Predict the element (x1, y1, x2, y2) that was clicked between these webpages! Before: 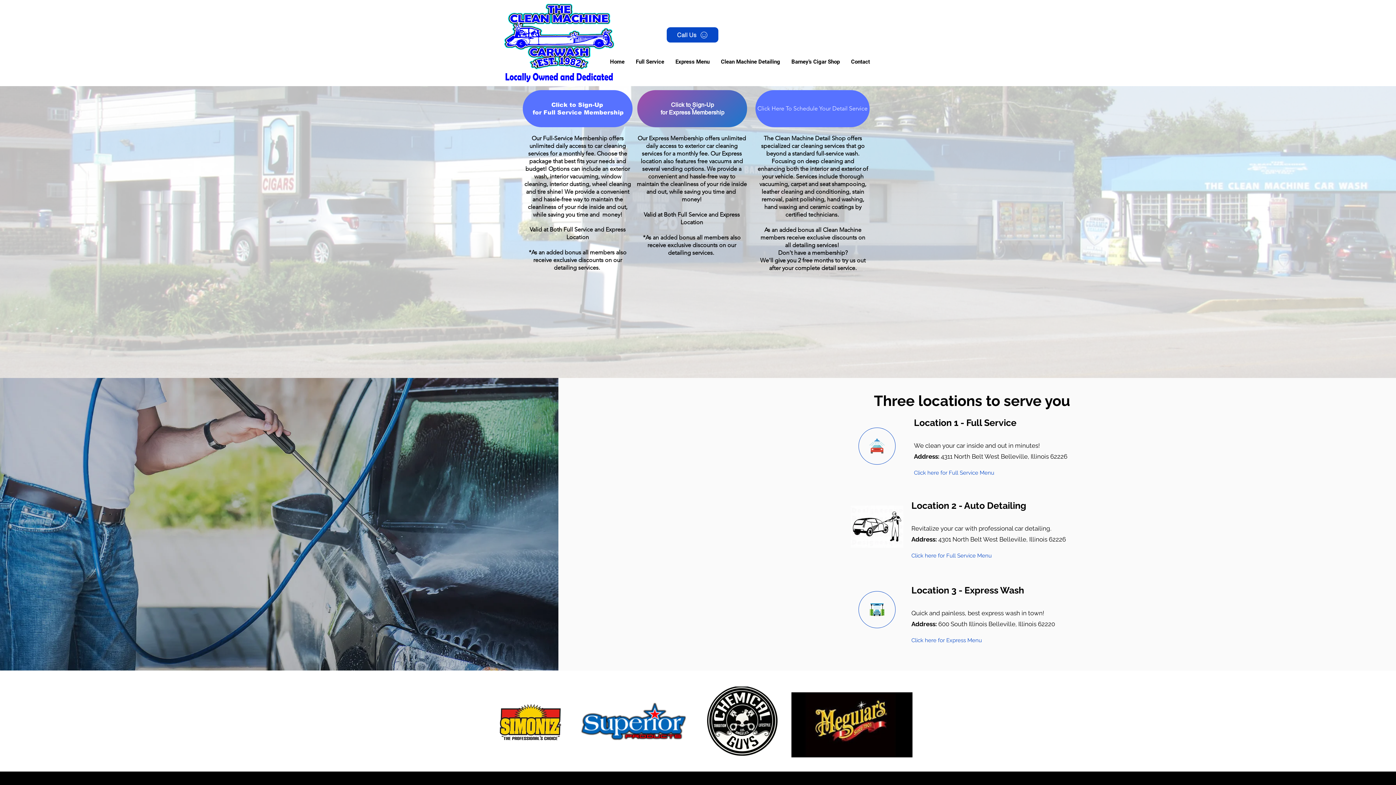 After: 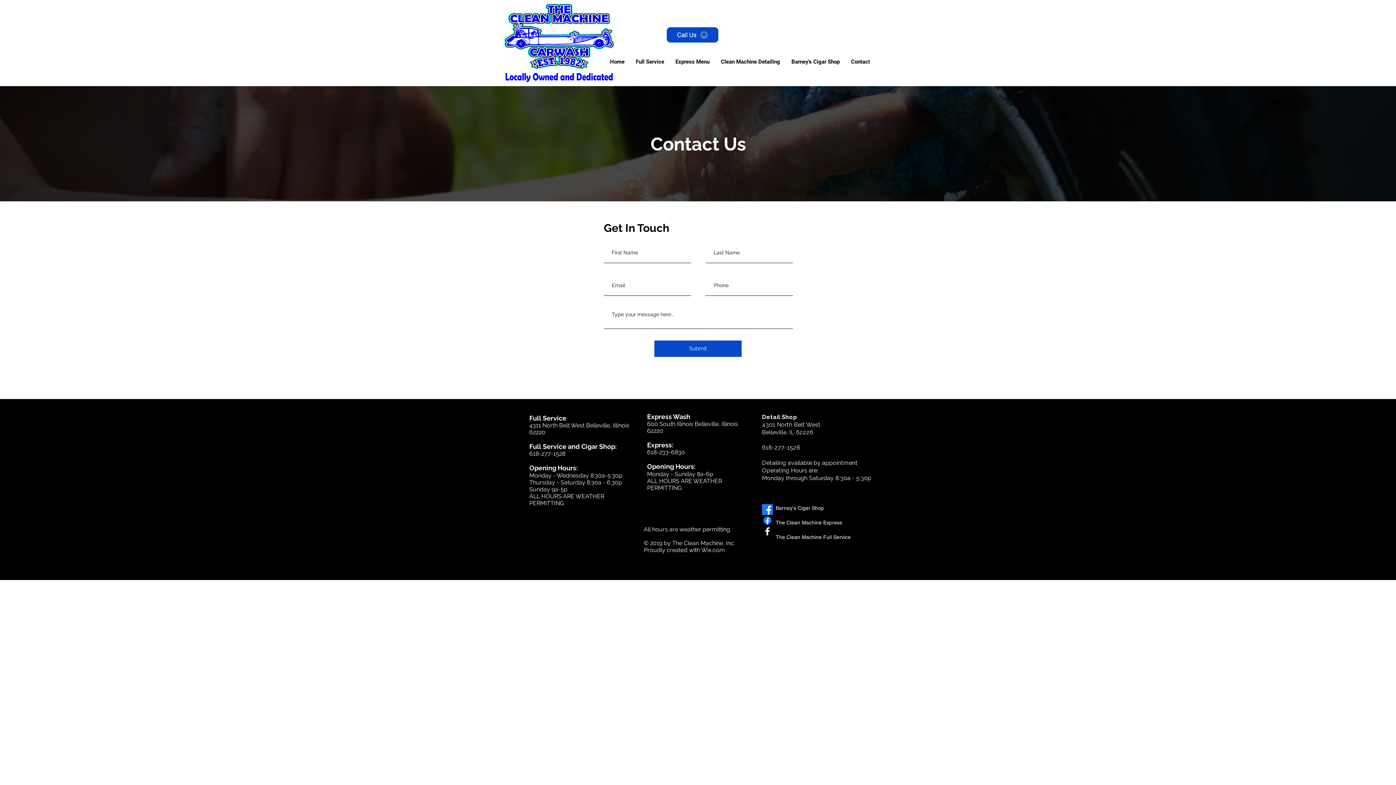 Action: label: Contact bbox: (845, 34, 875, 89)